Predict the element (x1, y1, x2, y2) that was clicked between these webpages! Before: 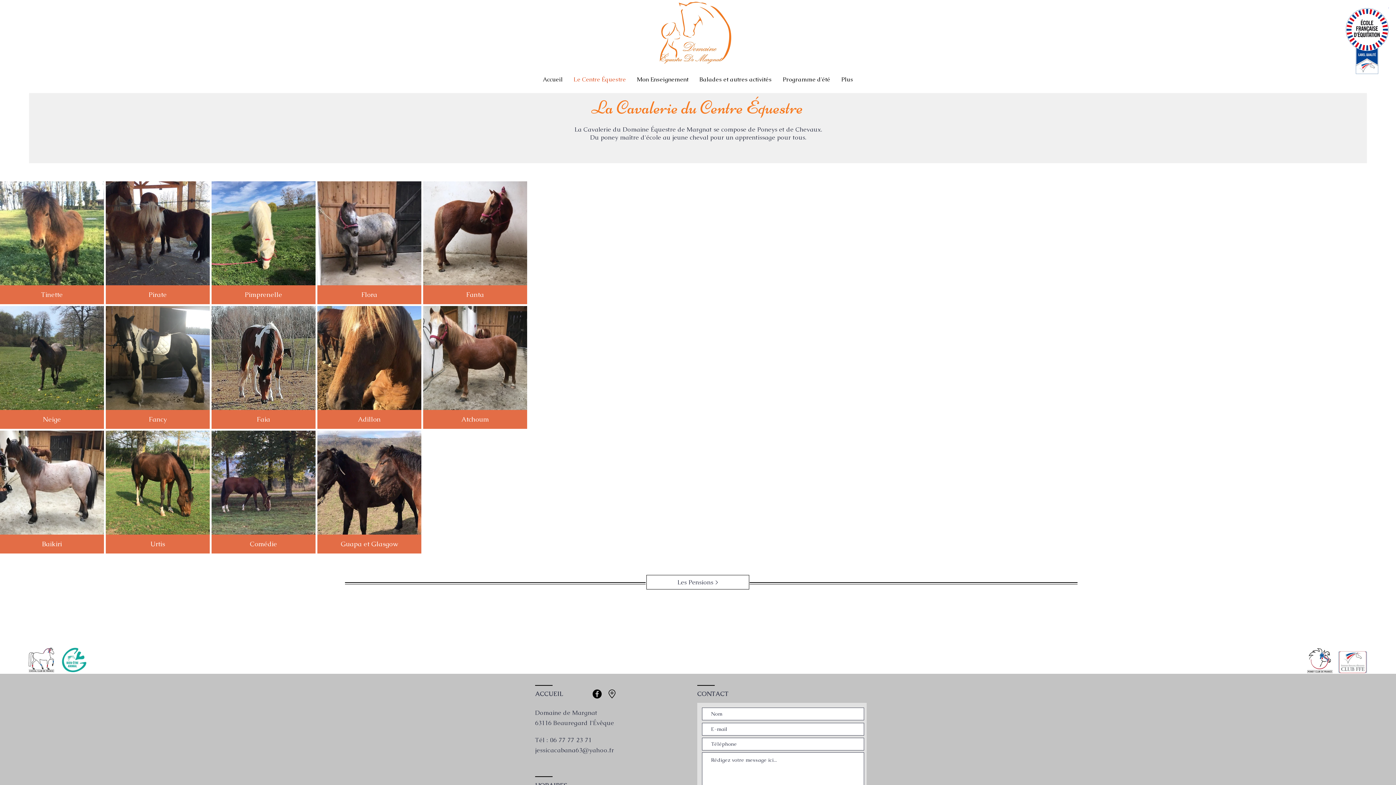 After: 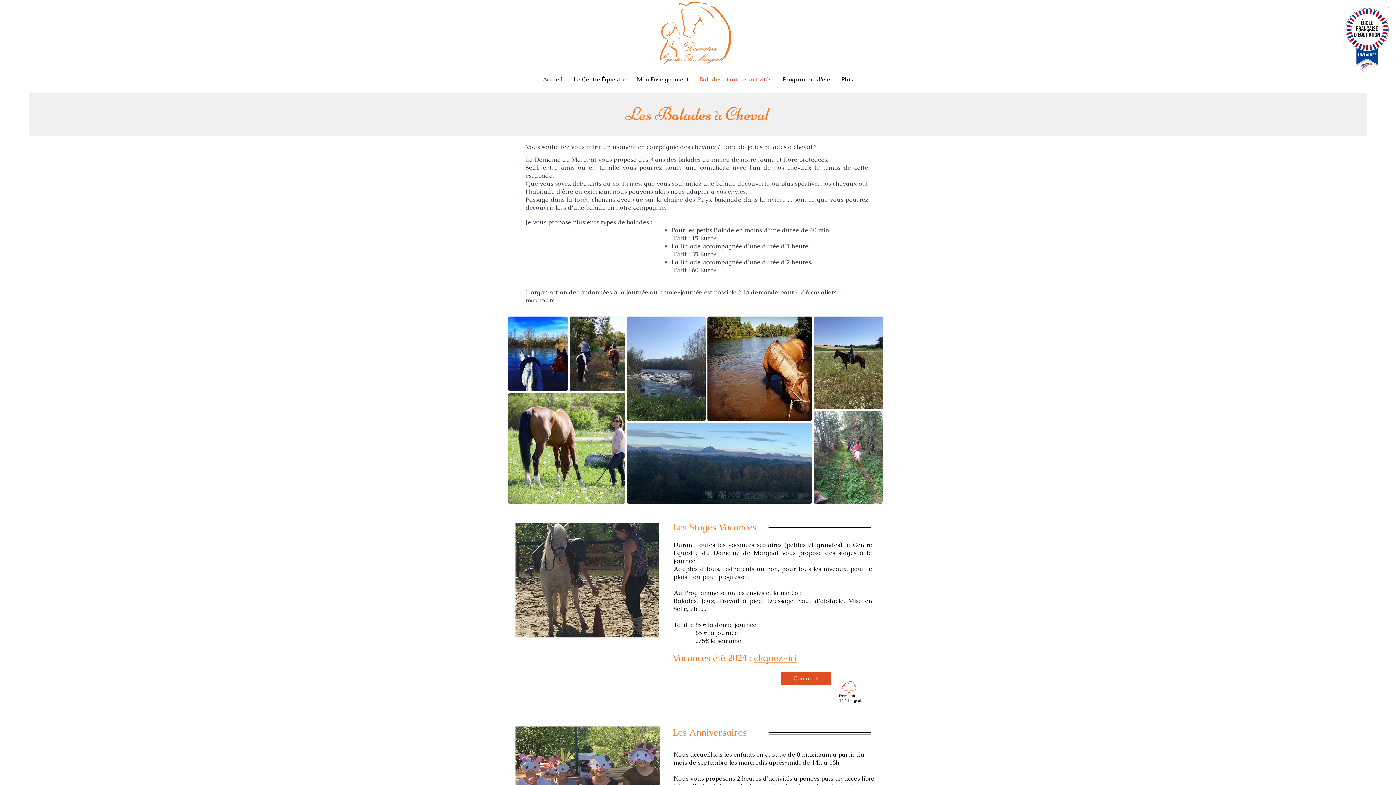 Action: label: Balades et autres activités bbox: (694, 73, 777, 85)